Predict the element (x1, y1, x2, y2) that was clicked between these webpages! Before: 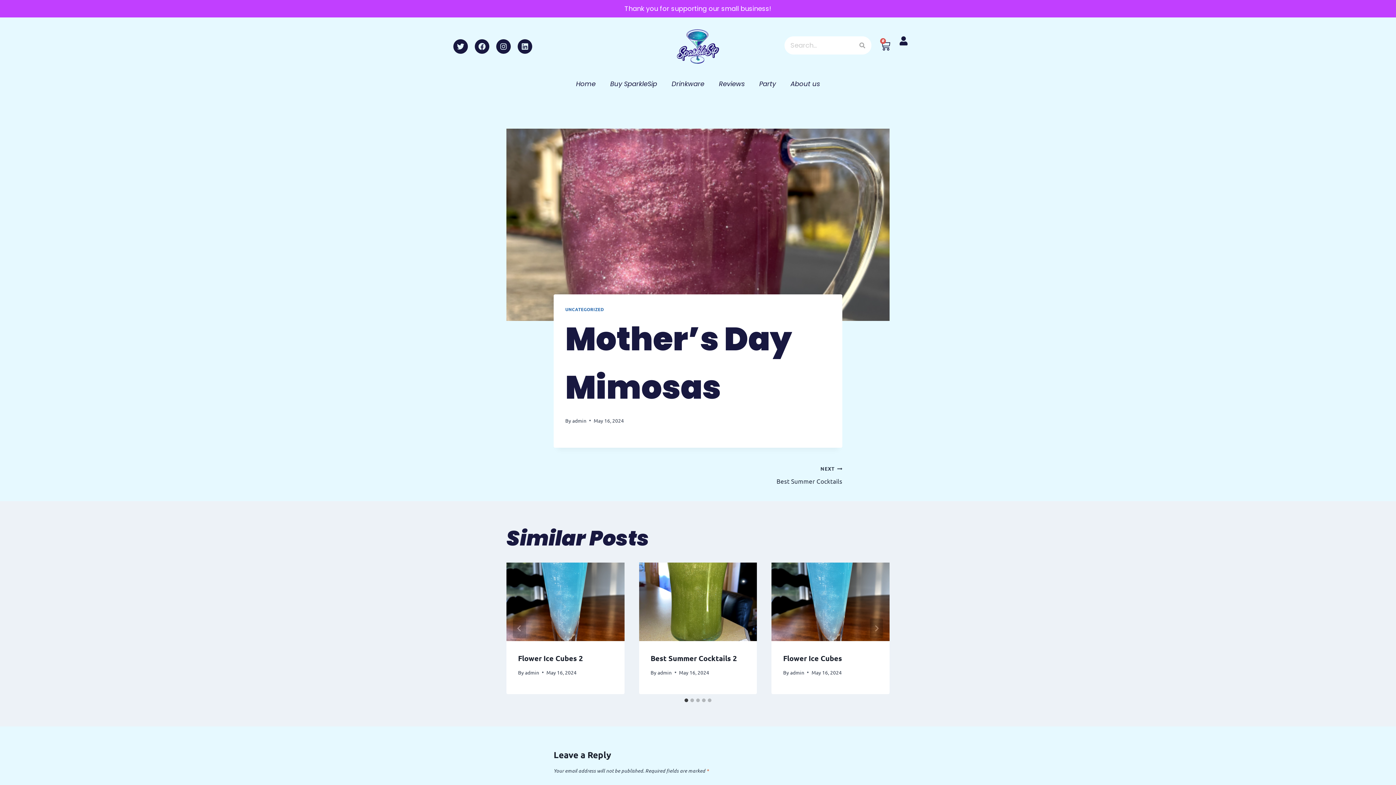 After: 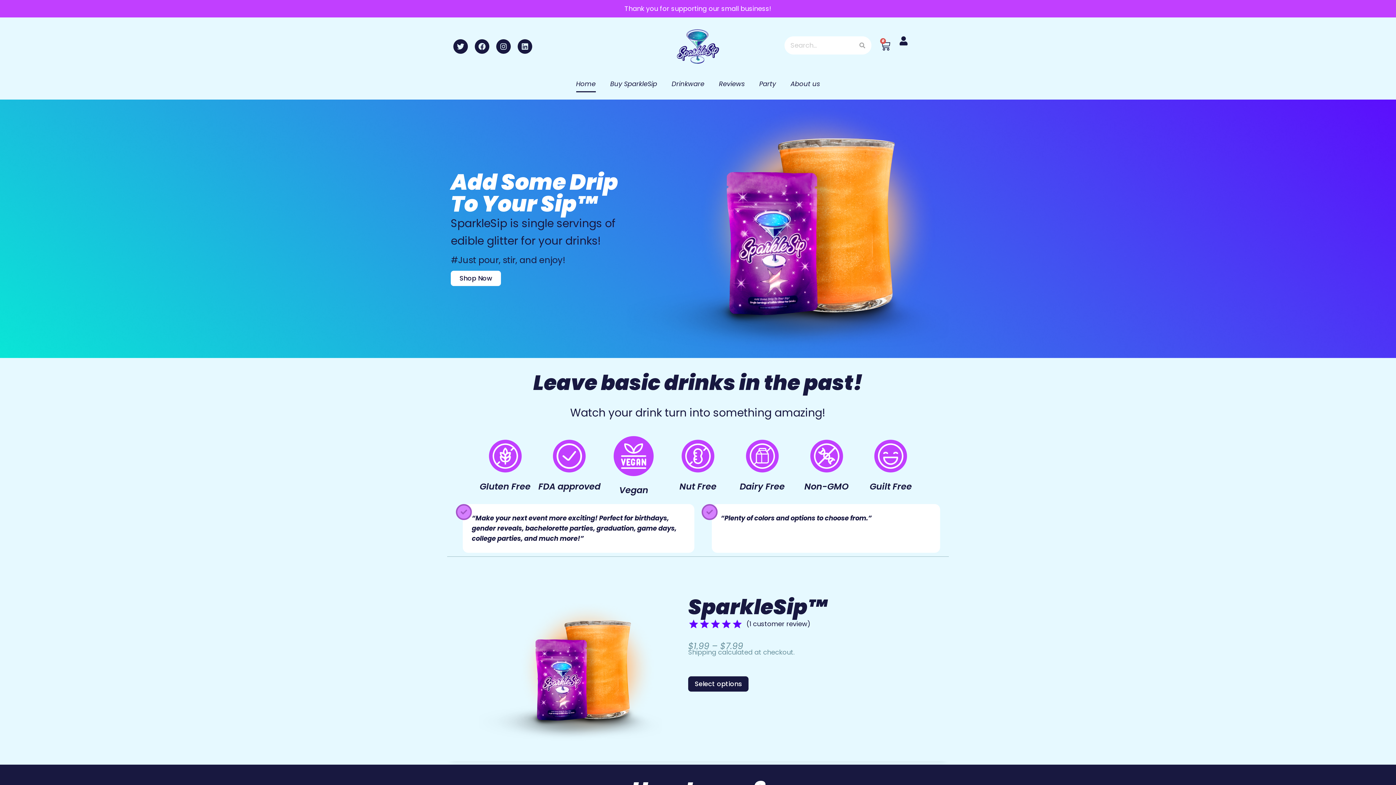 Action: bbox: (790, 669, 804, 675) label: admin